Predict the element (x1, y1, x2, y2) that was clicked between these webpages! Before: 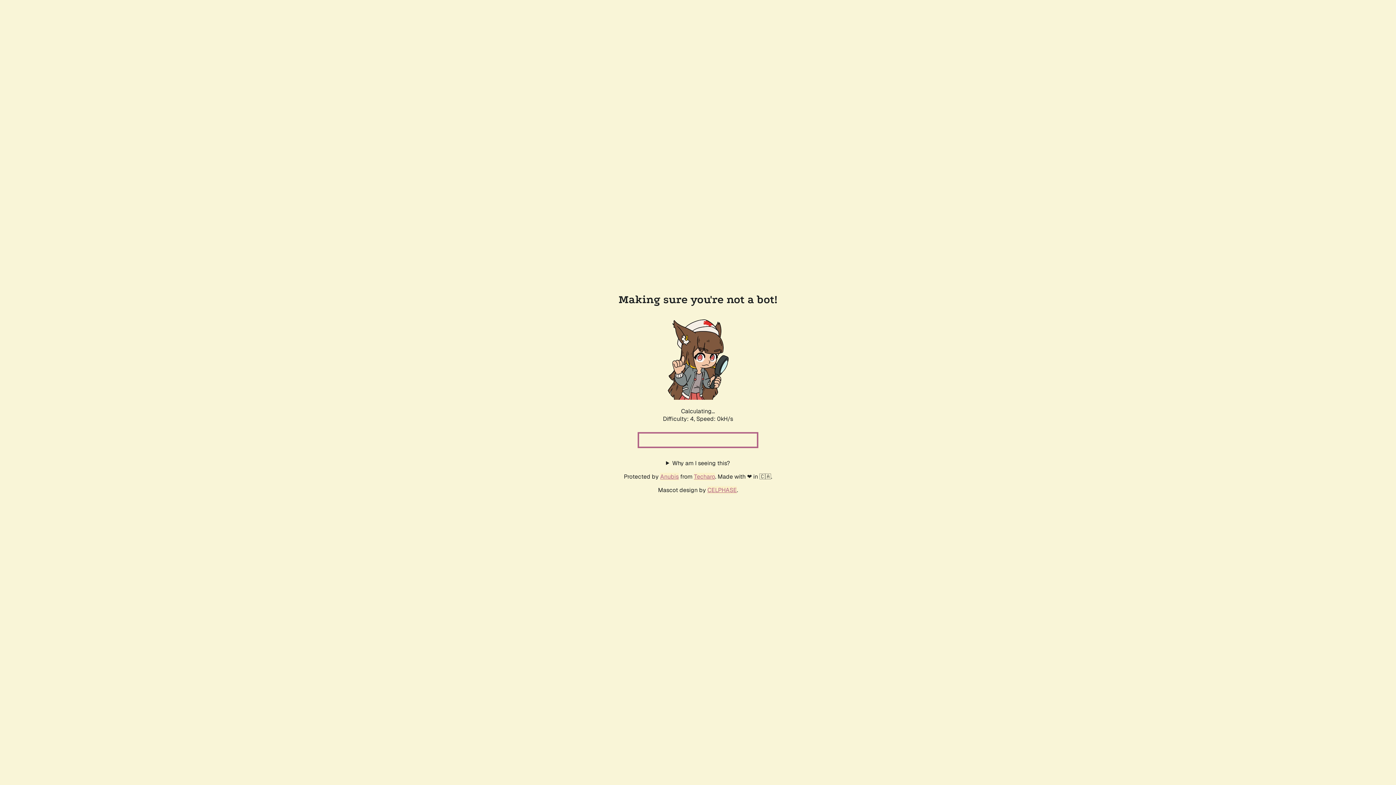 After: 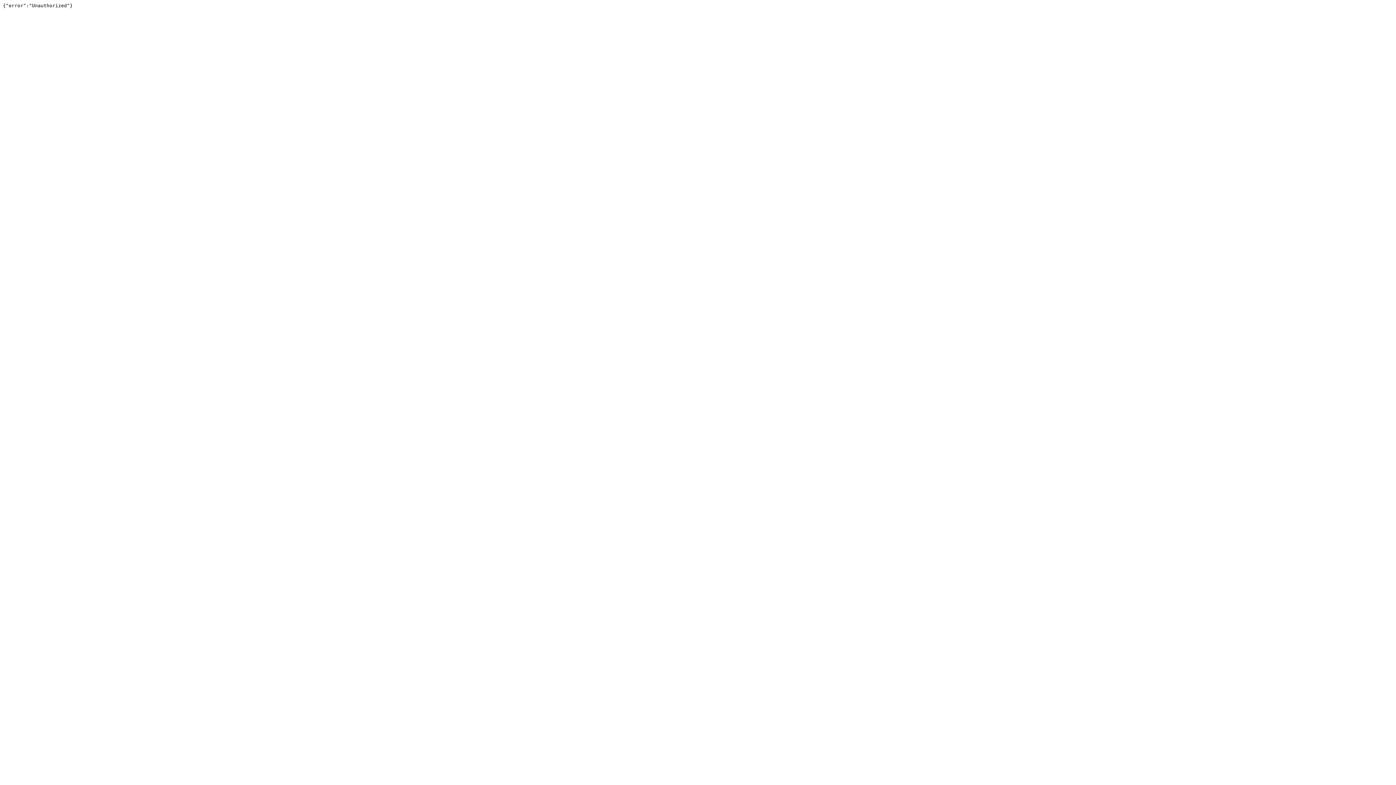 Action: label: Techaro bbox: (694, 472, 715, 480)